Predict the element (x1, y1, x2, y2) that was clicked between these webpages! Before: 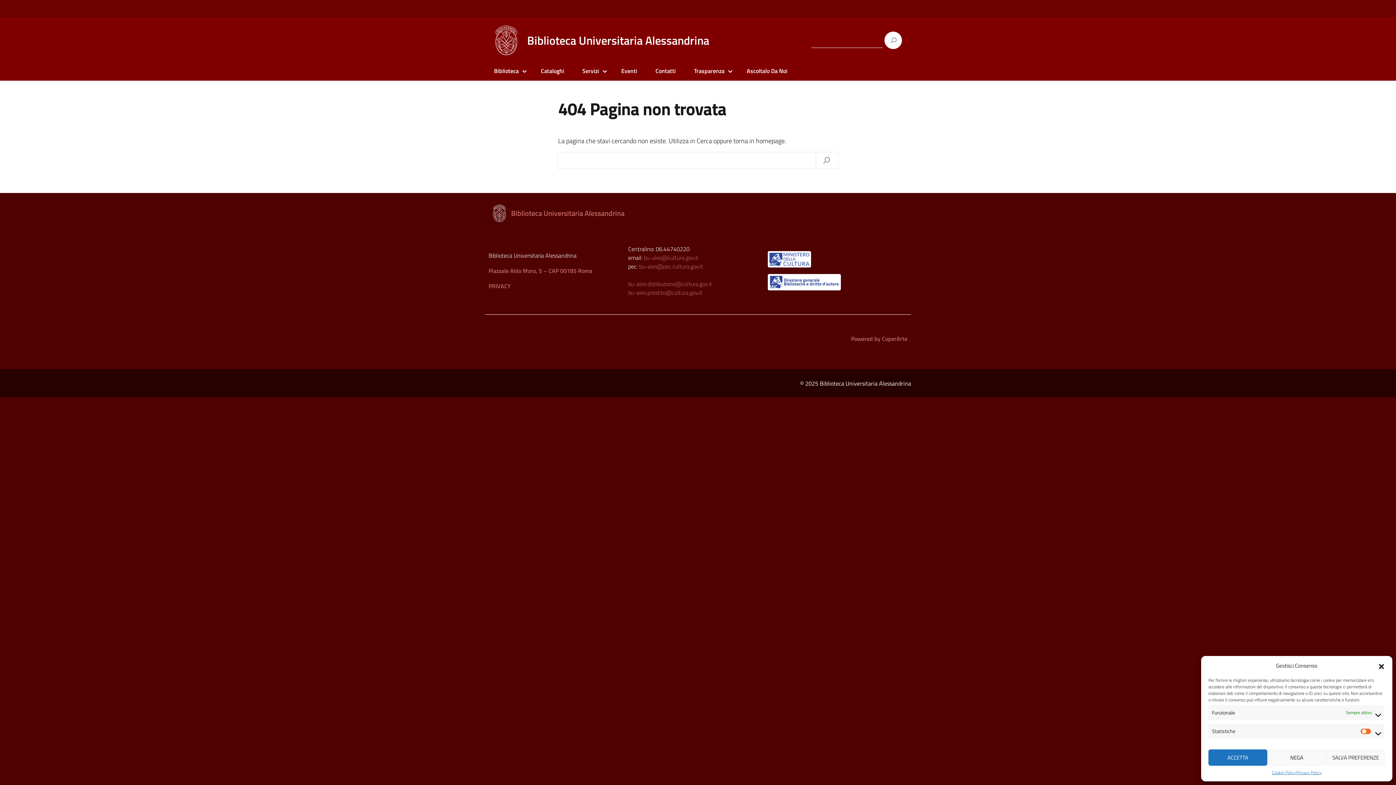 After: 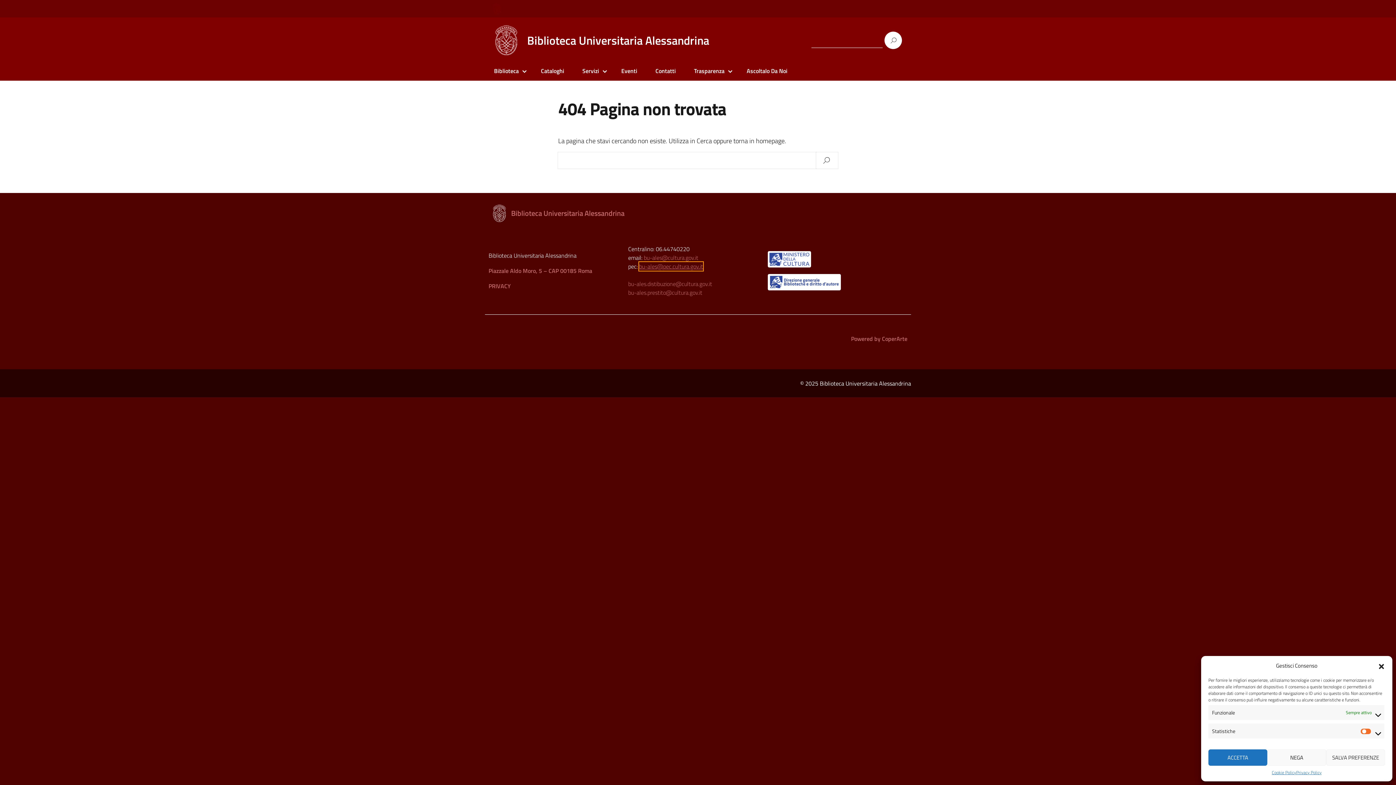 Action: bbox: (639, 262, 703, 270) label: bu-ales@pec.cultura.gov.it